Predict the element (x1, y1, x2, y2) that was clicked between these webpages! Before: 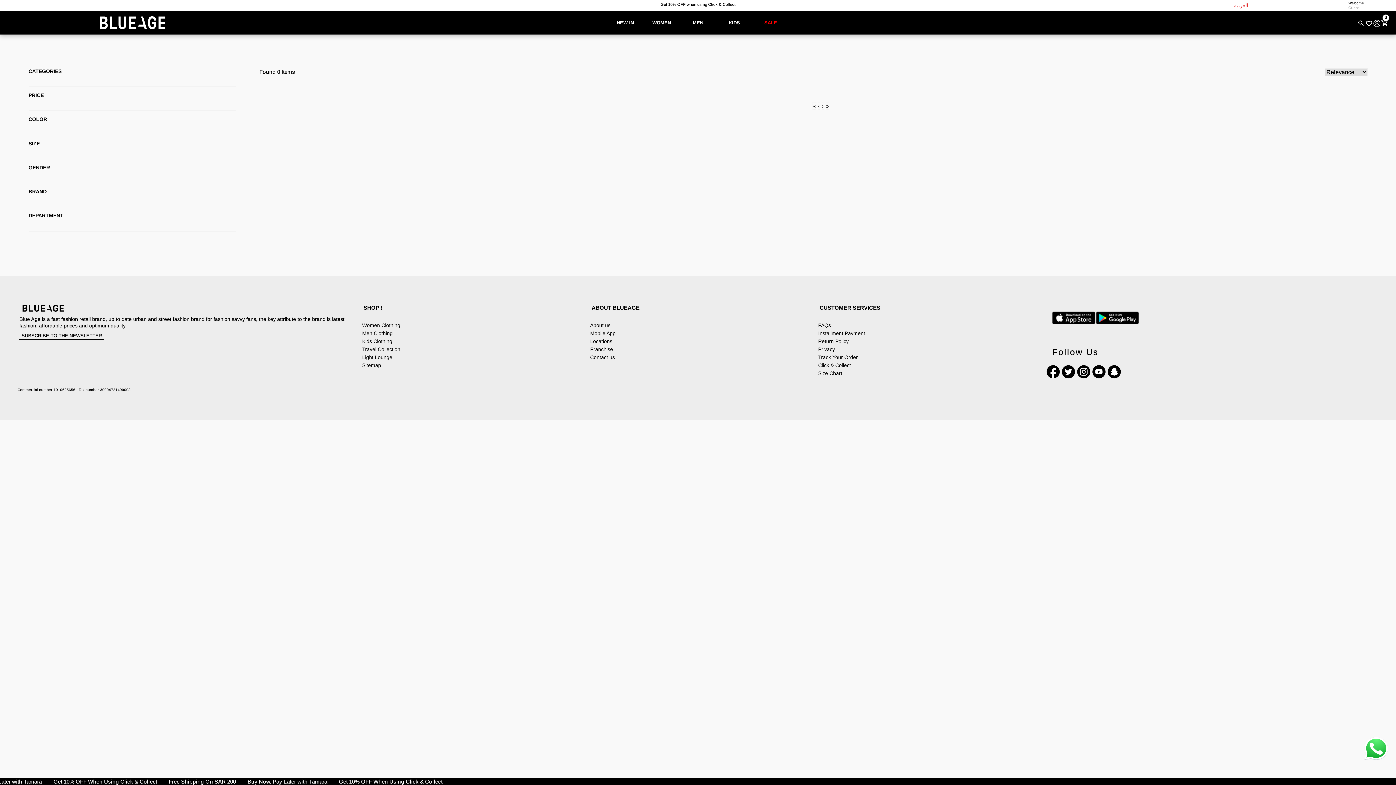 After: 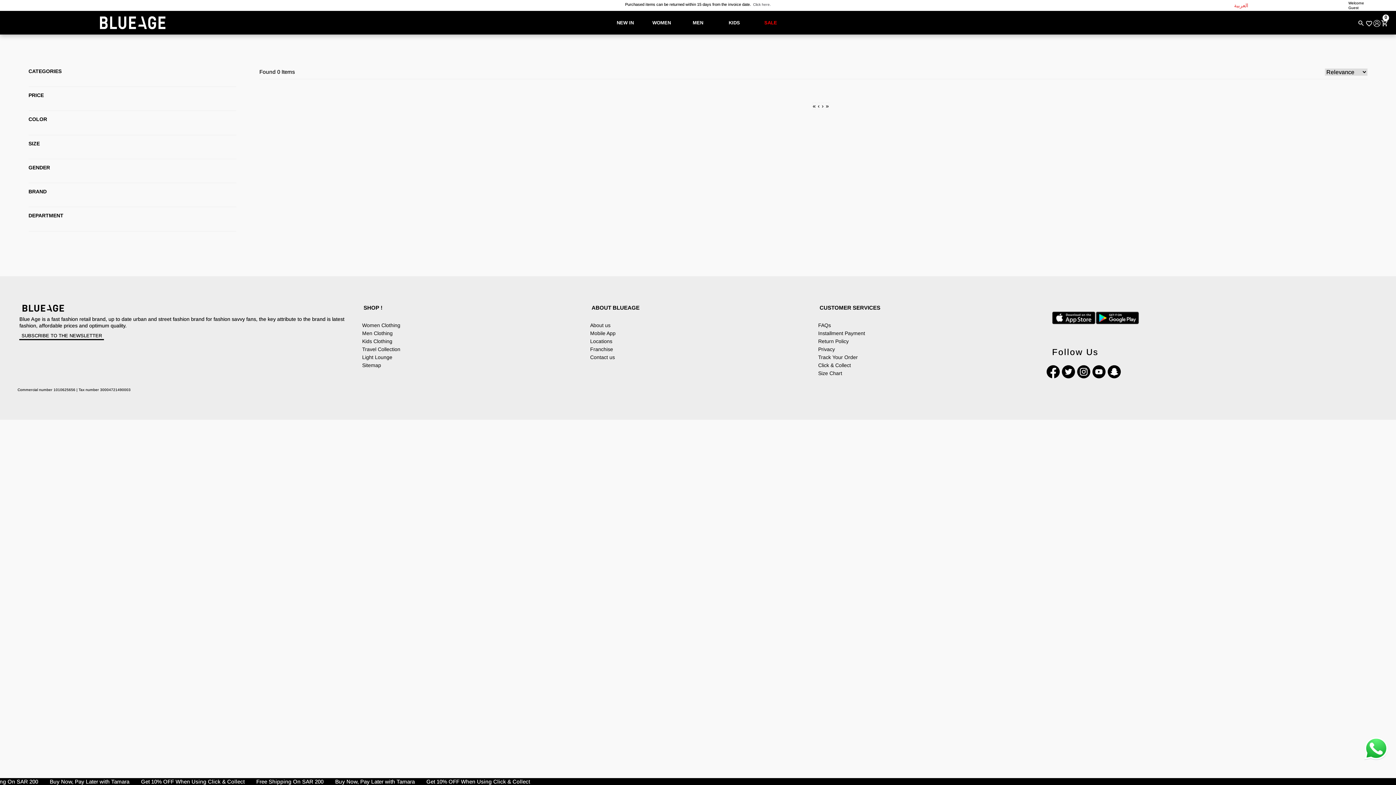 Action: bbox: (1052, 310, 1096, 326)